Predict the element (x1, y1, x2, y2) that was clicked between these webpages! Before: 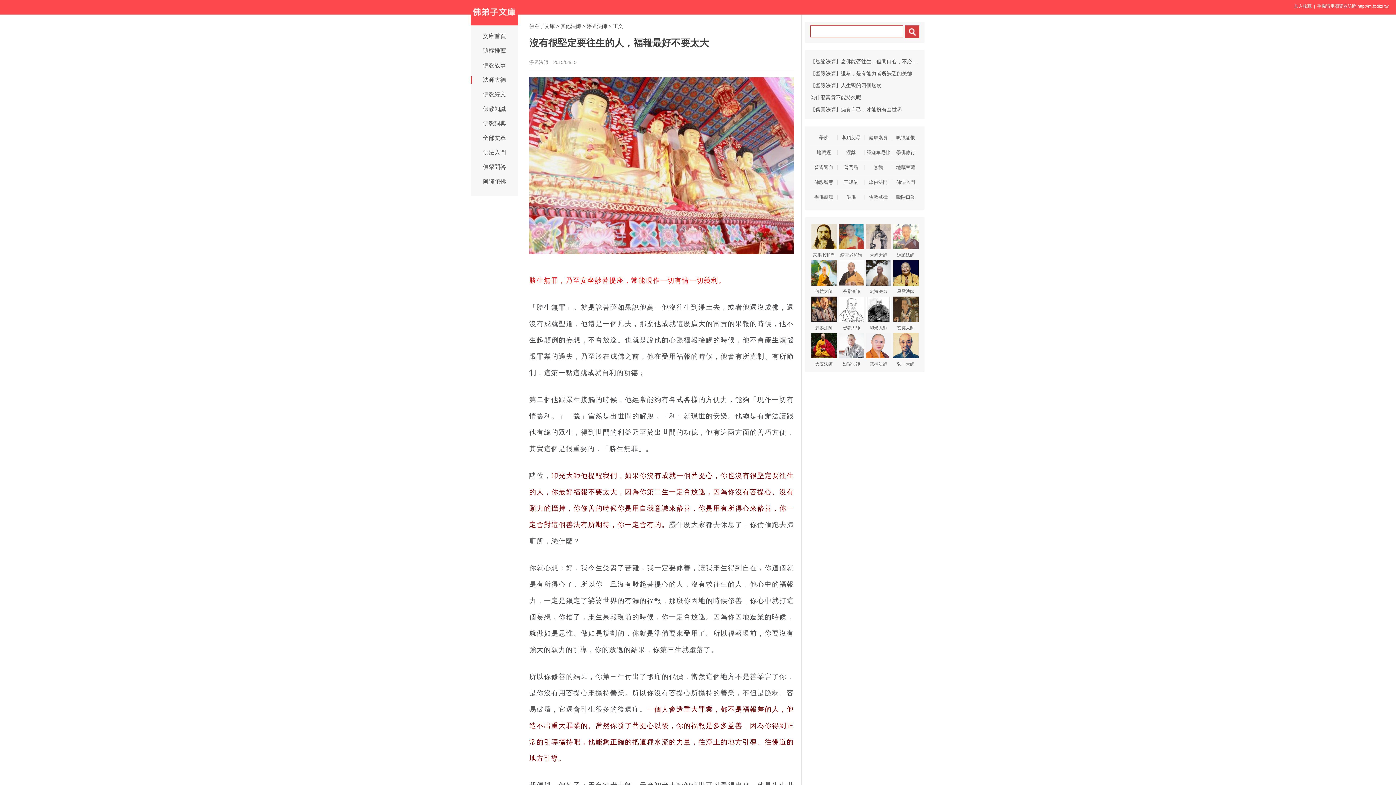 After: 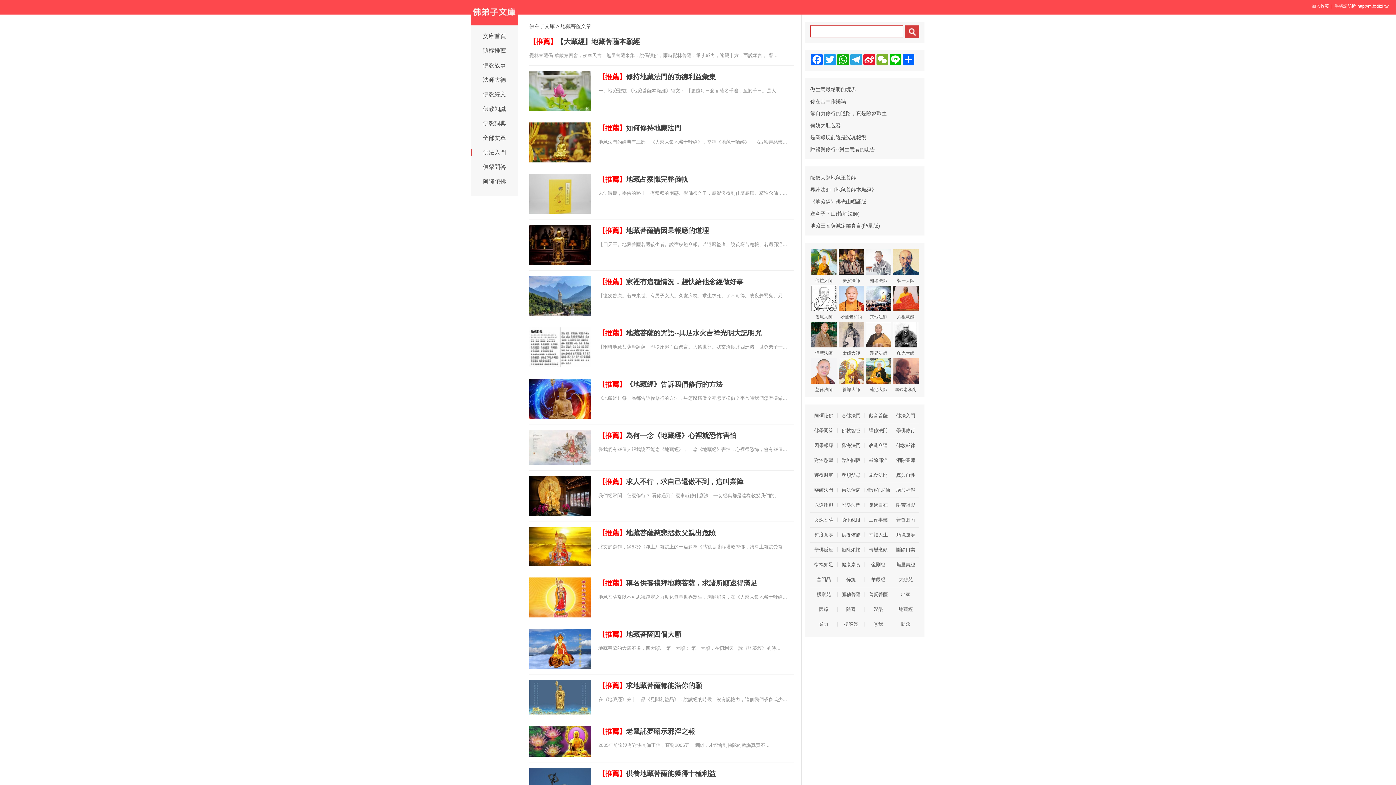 Action: bbox: (892, 165, 919, 169) label: 地藏菩薩